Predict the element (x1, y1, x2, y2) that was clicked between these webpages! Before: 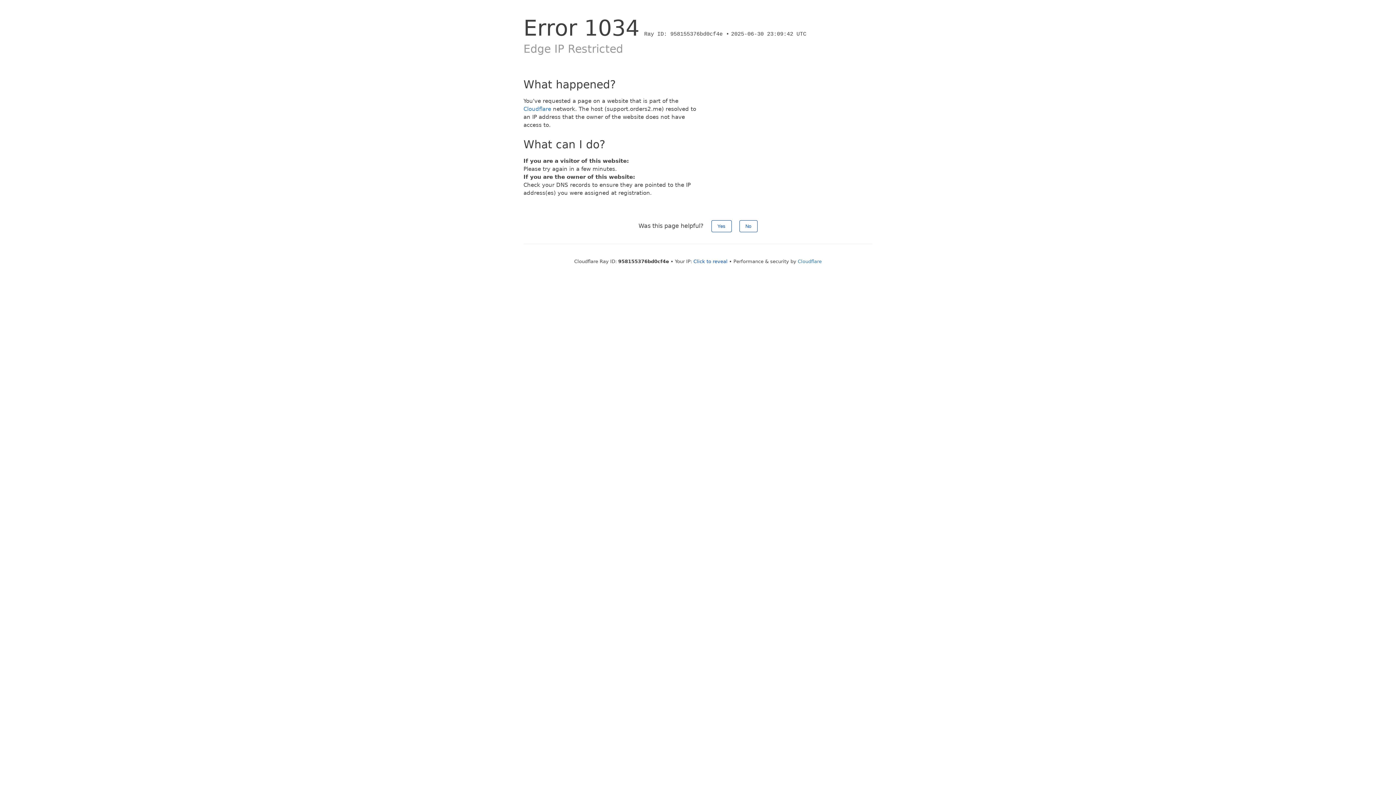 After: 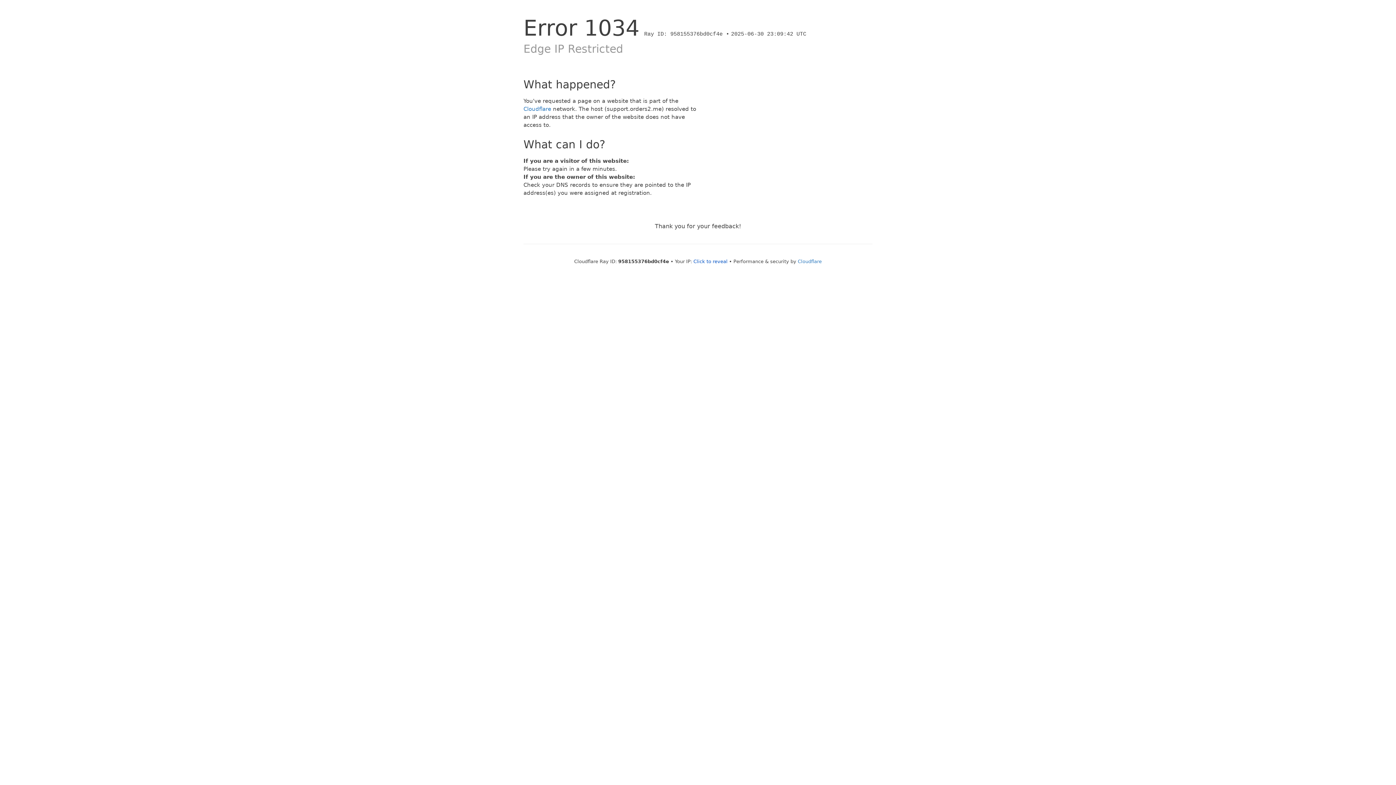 Action: bbox: (739, 220, 757, 232) label: No